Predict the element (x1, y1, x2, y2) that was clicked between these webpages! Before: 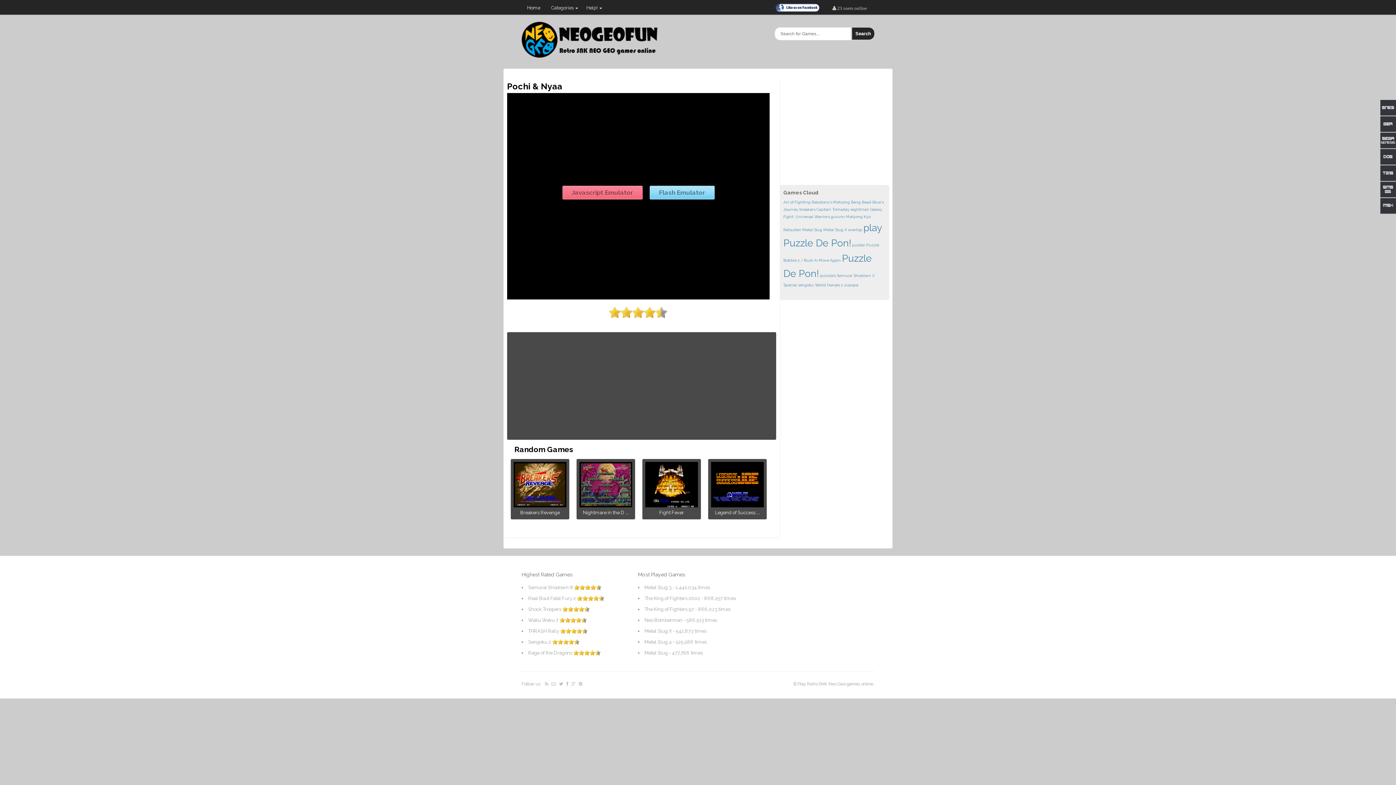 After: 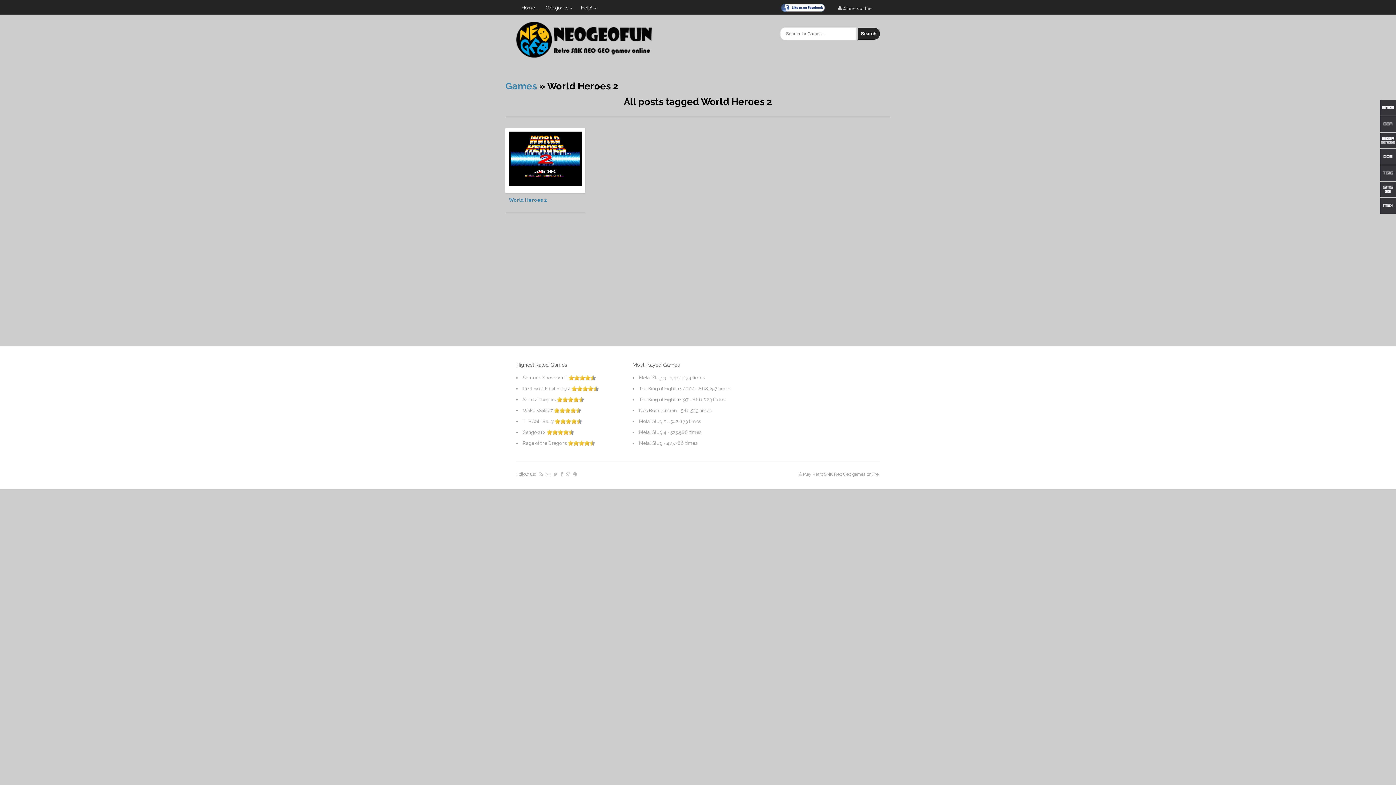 Action: label: World Heroes 2 (1 item) bbox: (815, 282, 843, 287)